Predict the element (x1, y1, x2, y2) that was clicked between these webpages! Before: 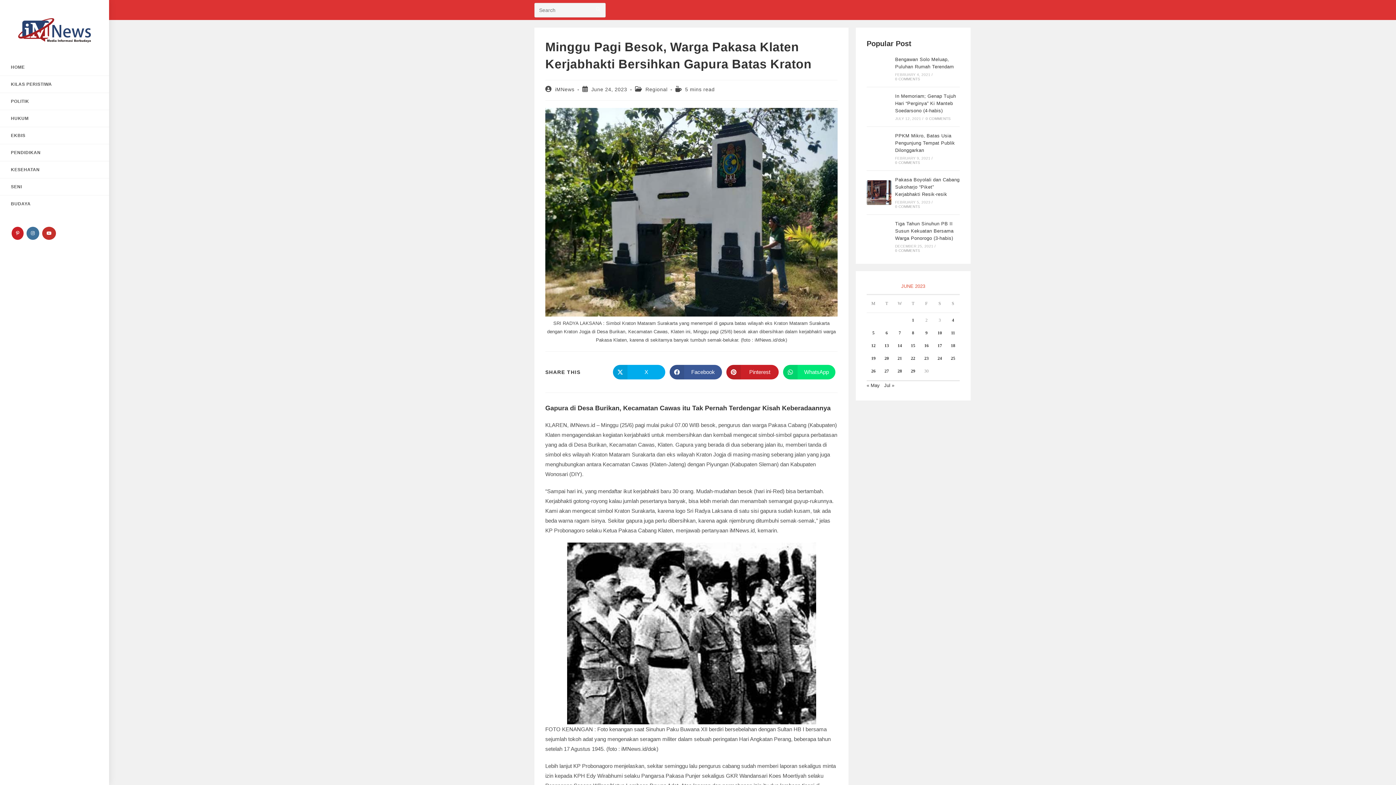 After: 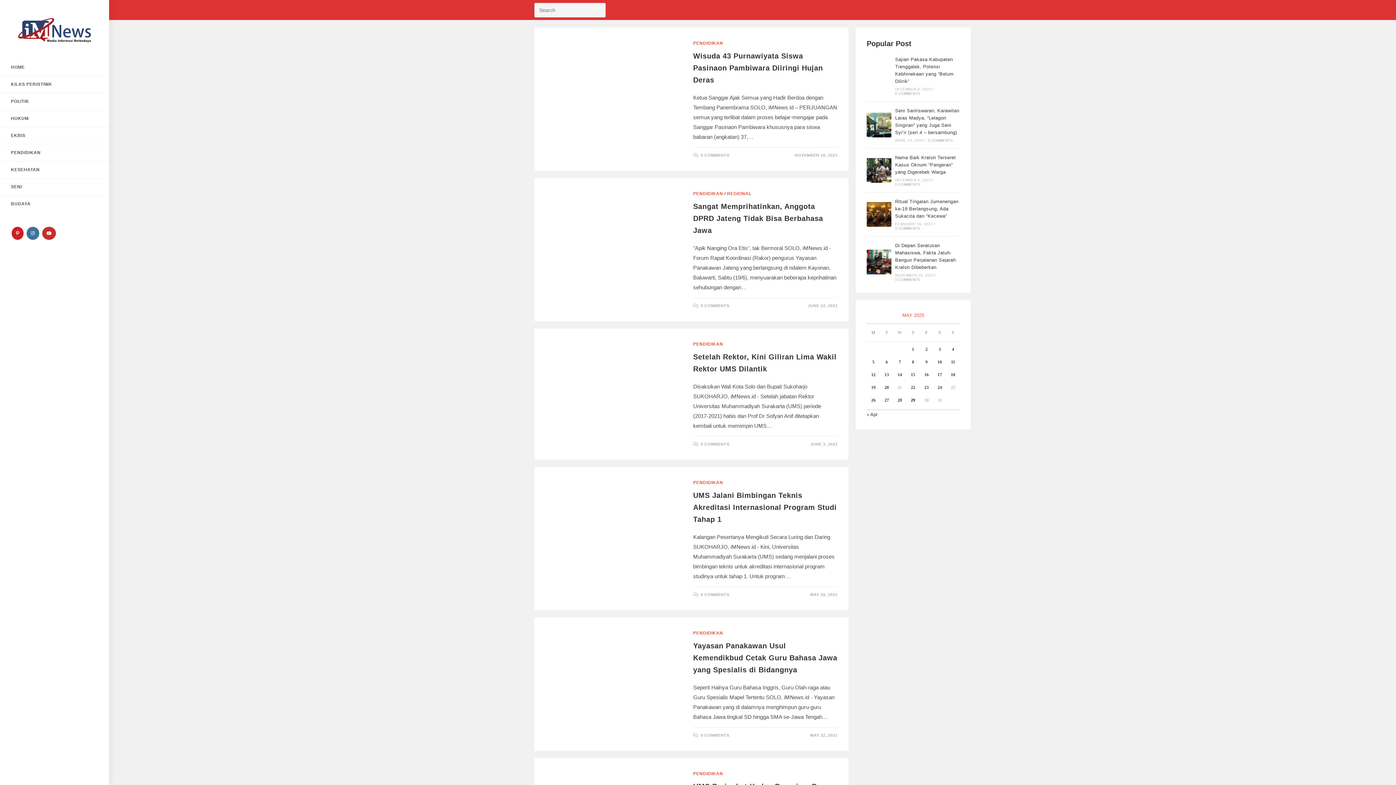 Action: label: PENDIDIKAN bbox: (0, 144, 109, 161)